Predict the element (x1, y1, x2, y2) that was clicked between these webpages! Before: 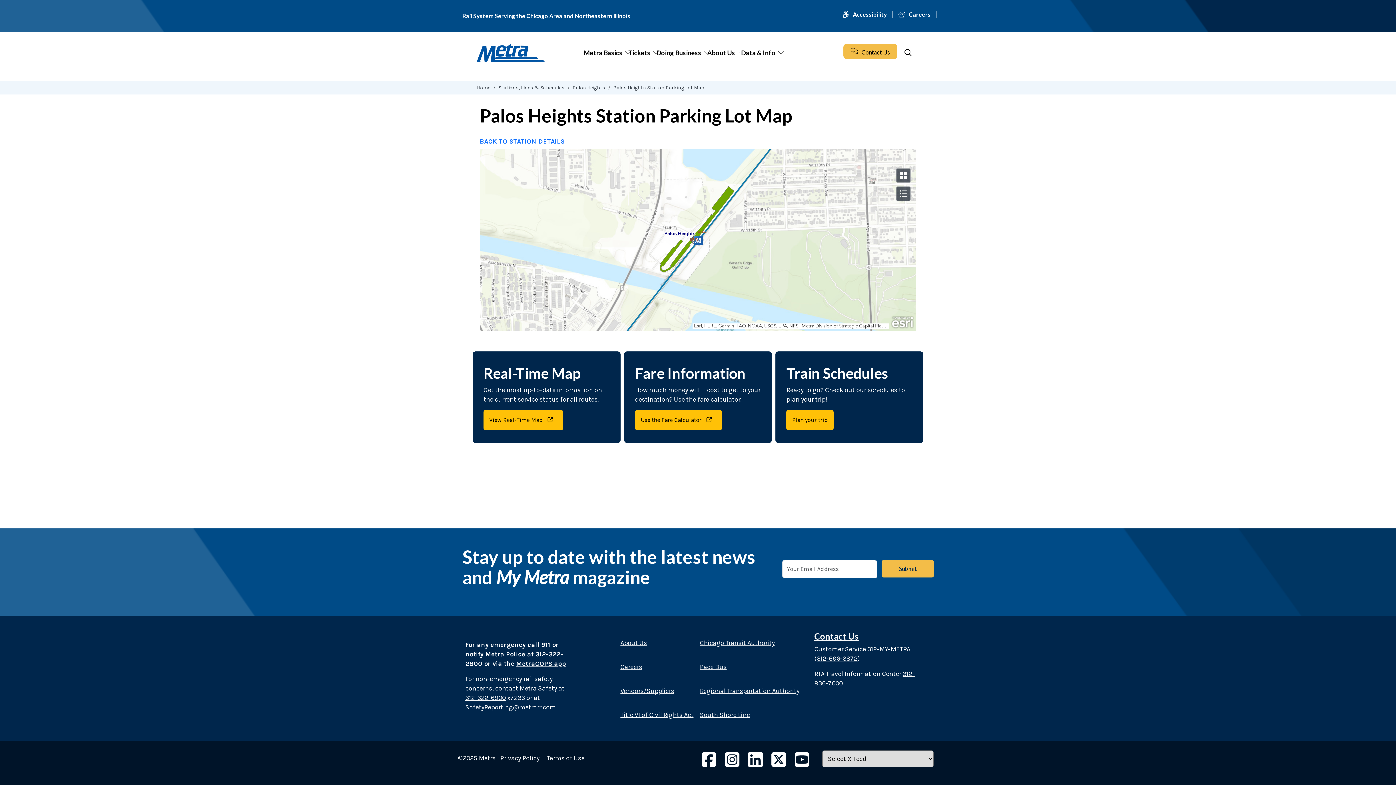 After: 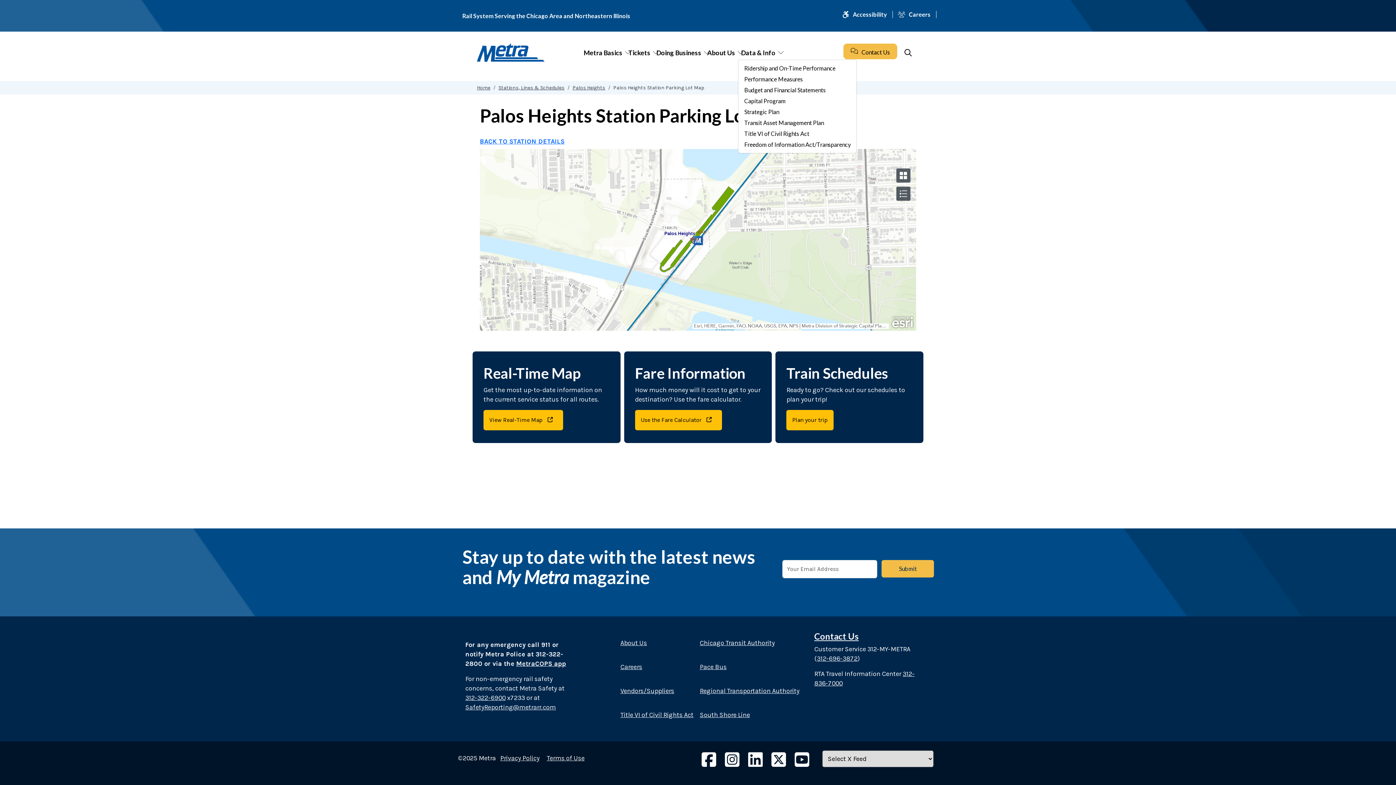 Action: label: Data & Info bbox: (738, 45, 778, 59)